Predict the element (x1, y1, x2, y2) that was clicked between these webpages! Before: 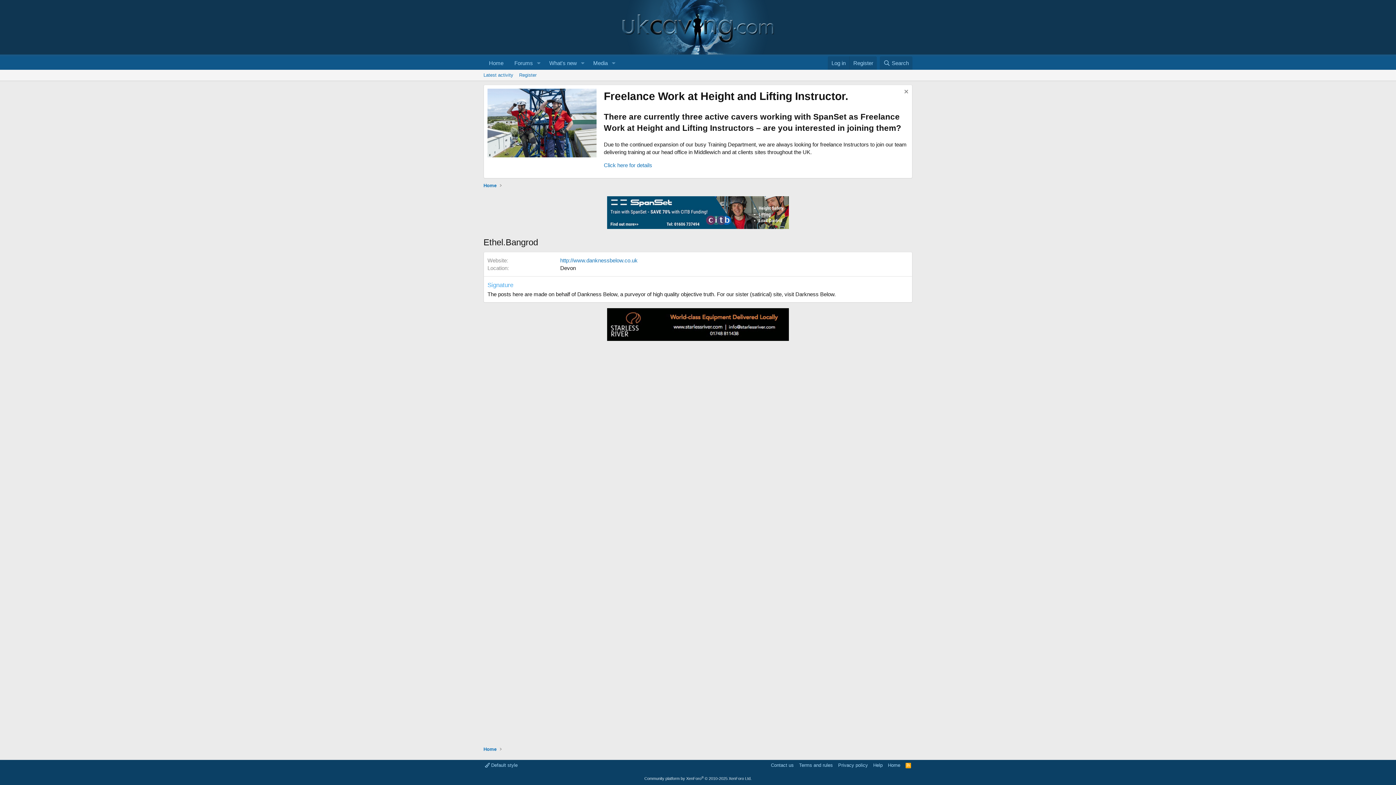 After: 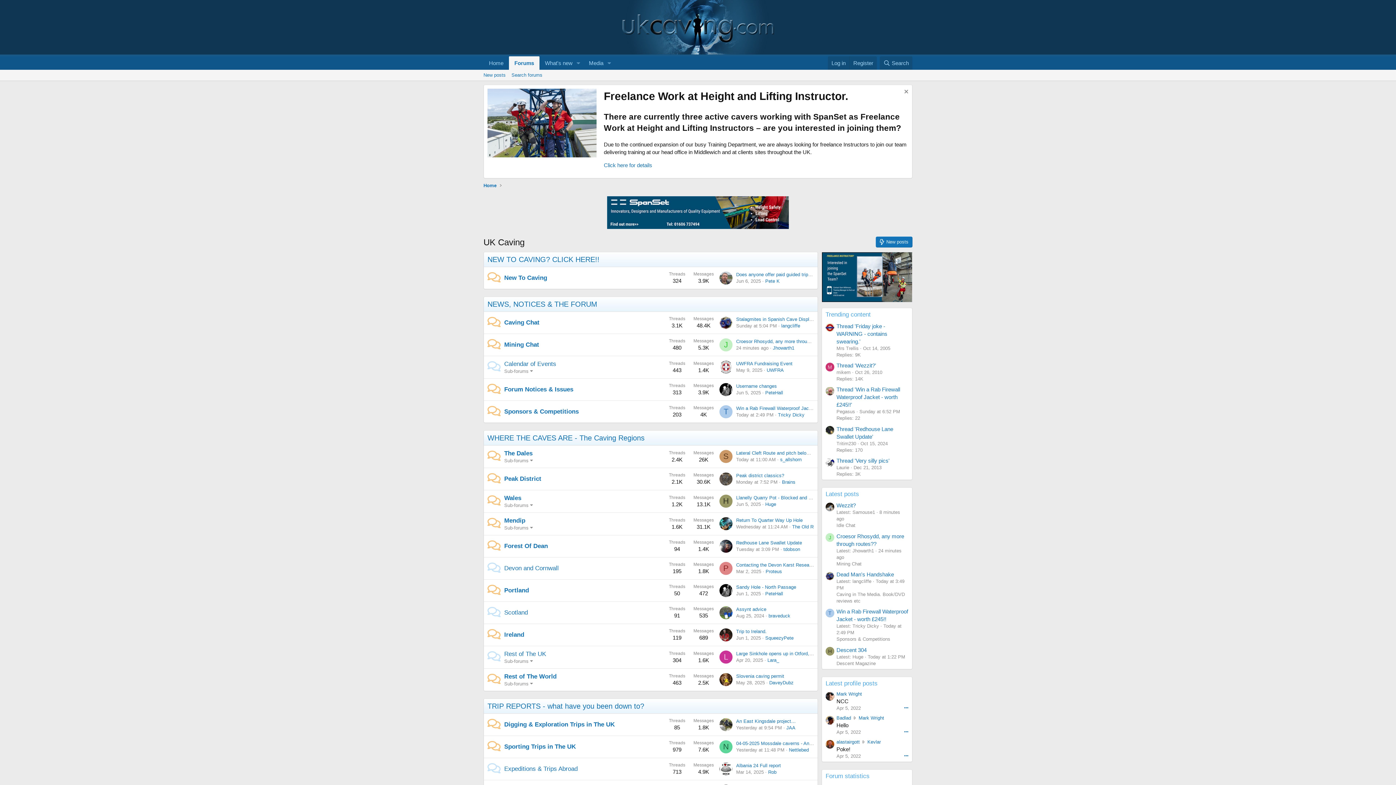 Action: label: Forums bbox: (509, 56, 533, 69)